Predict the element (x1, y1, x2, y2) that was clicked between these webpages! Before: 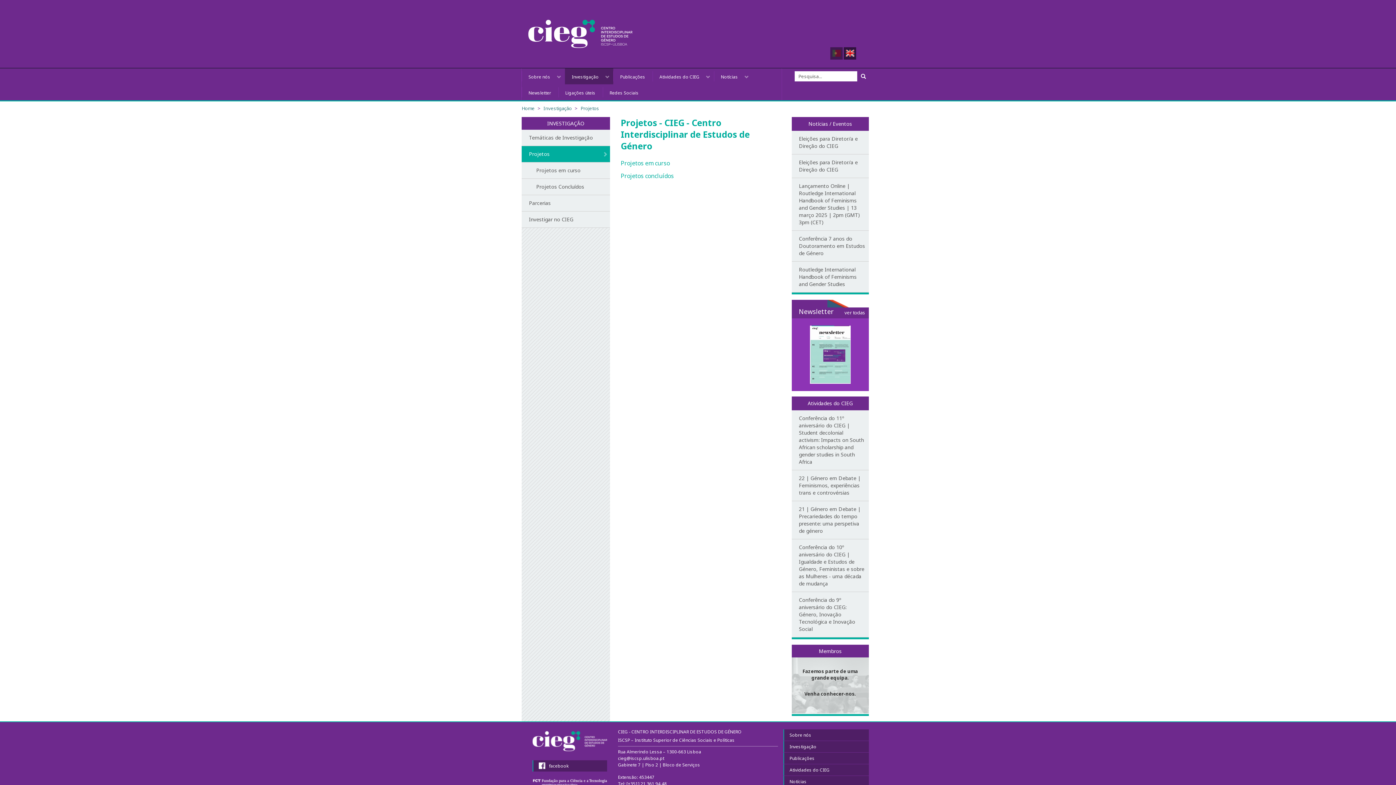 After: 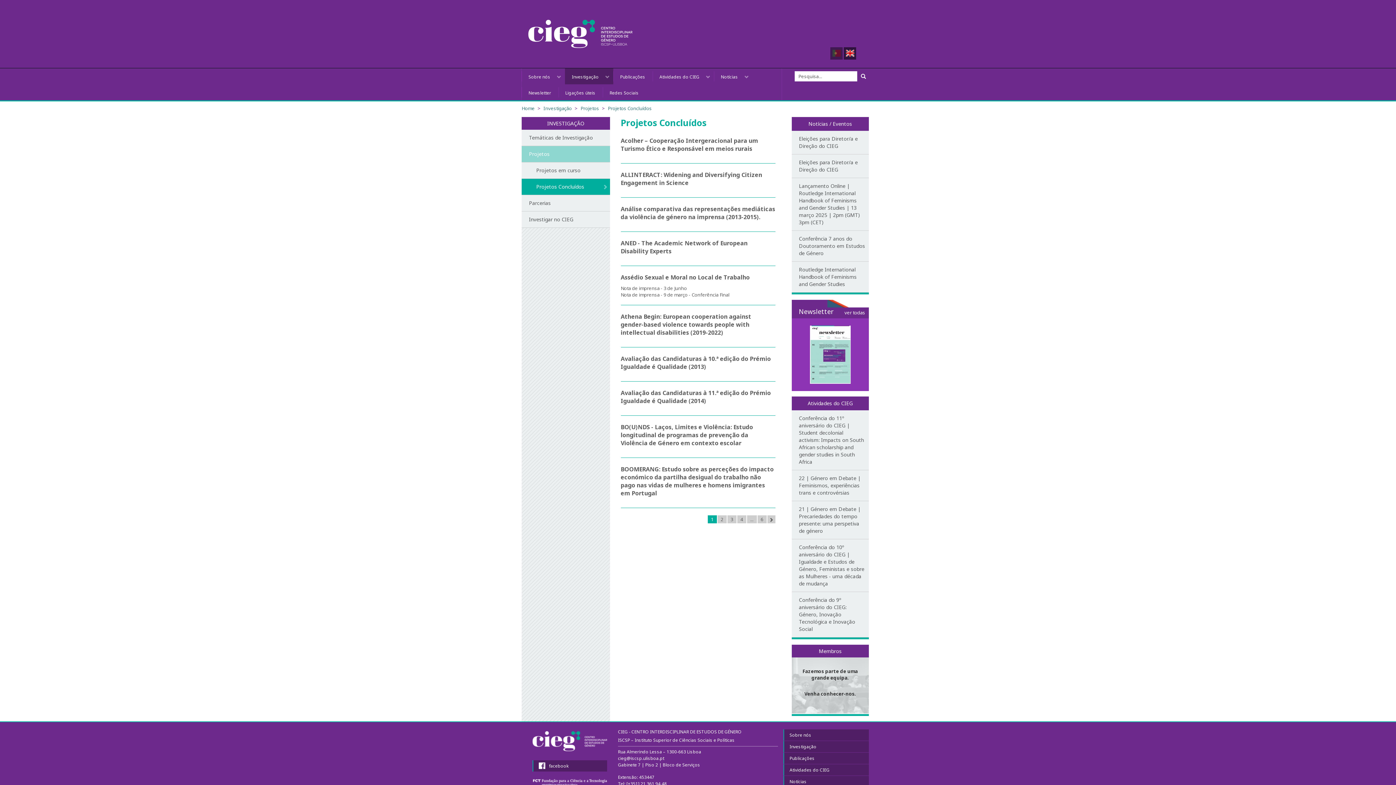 Action: label: Projetos concluídos bbox: (620, 171, 674, 179)